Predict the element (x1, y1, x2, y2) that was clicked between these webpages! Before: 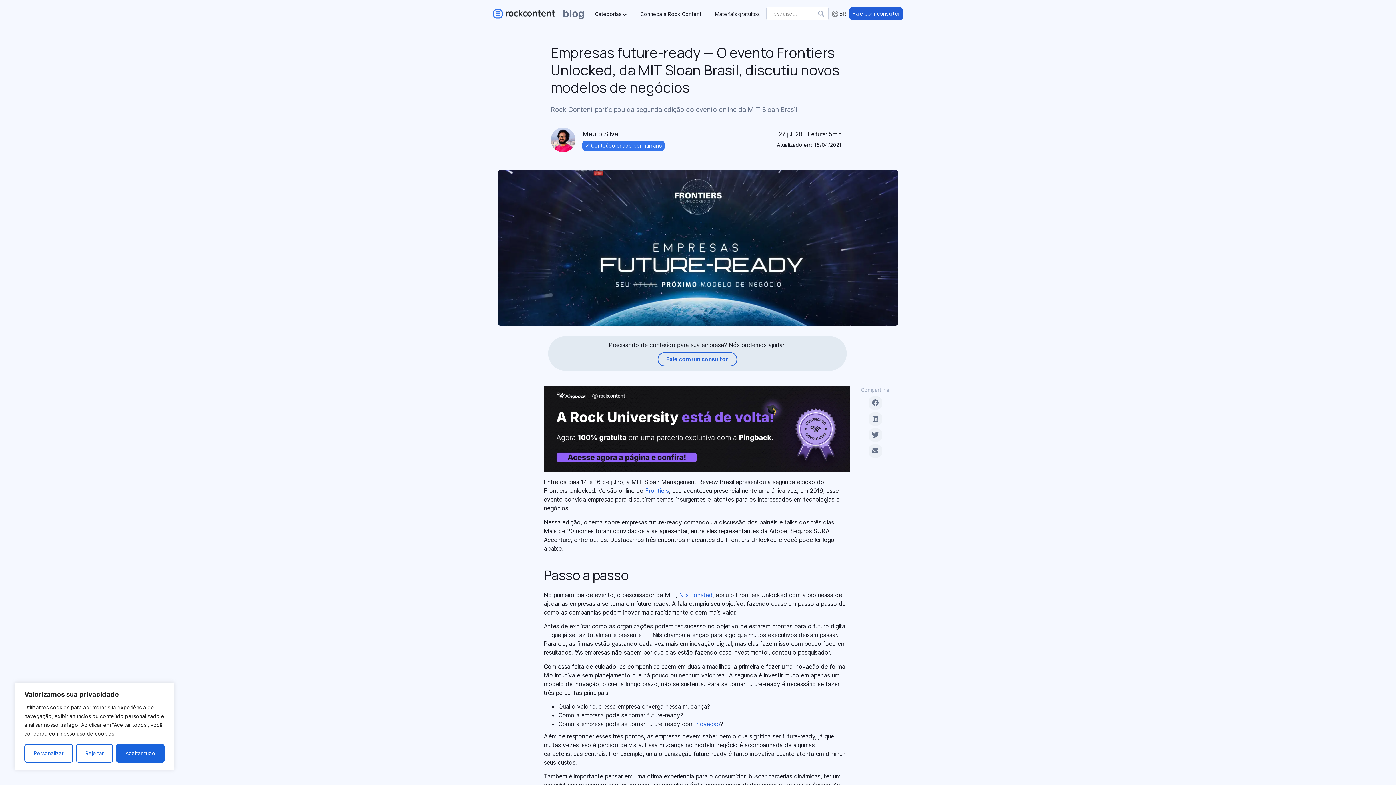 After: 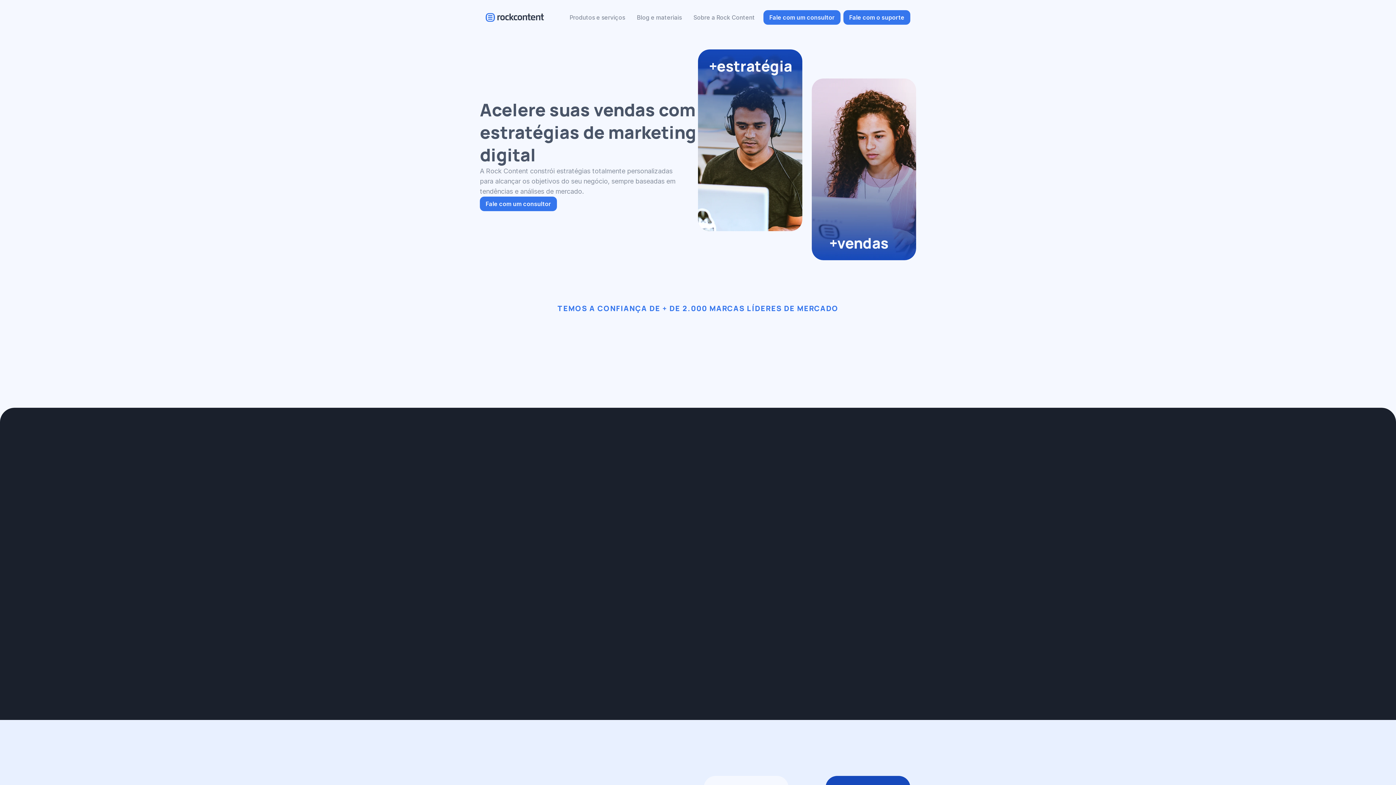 Action: bbox: (492, 8, 555, 18)